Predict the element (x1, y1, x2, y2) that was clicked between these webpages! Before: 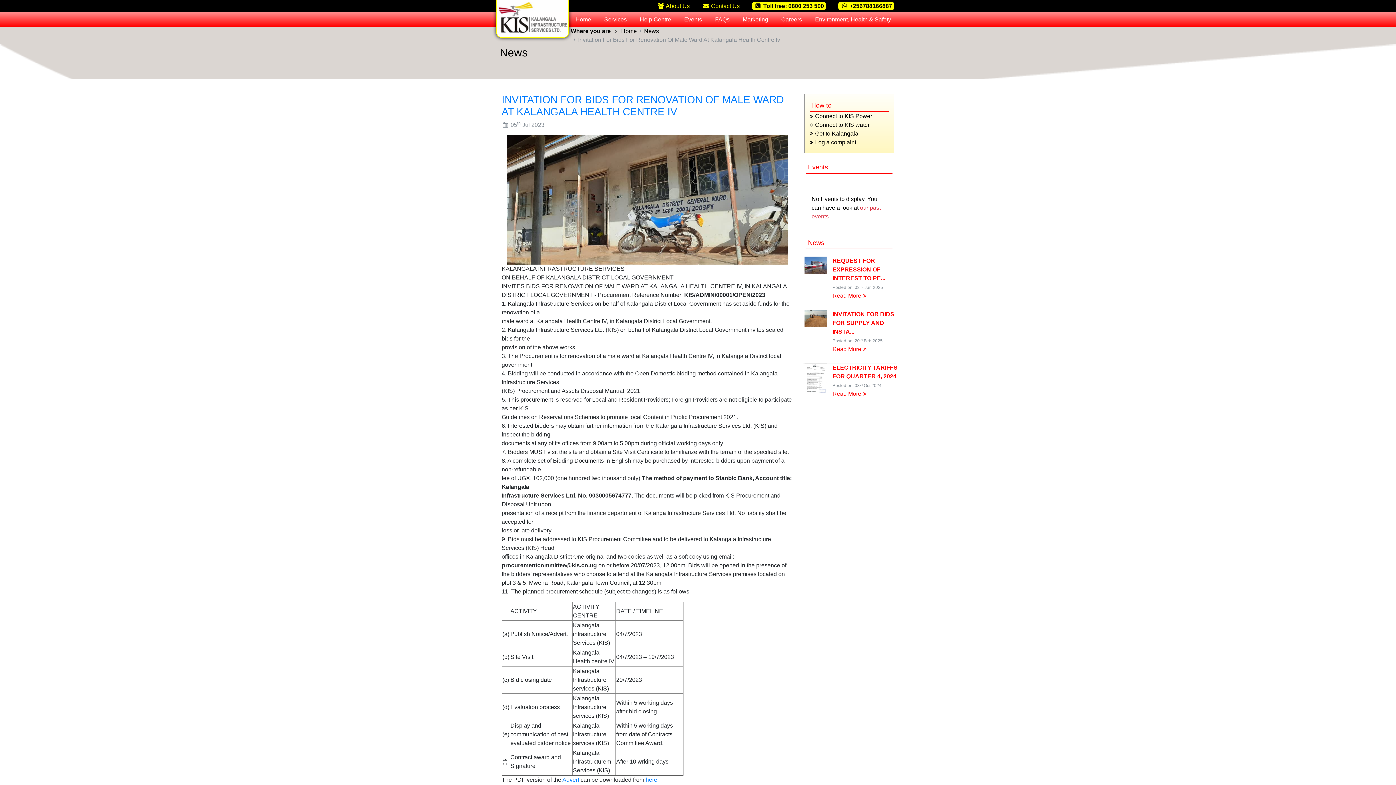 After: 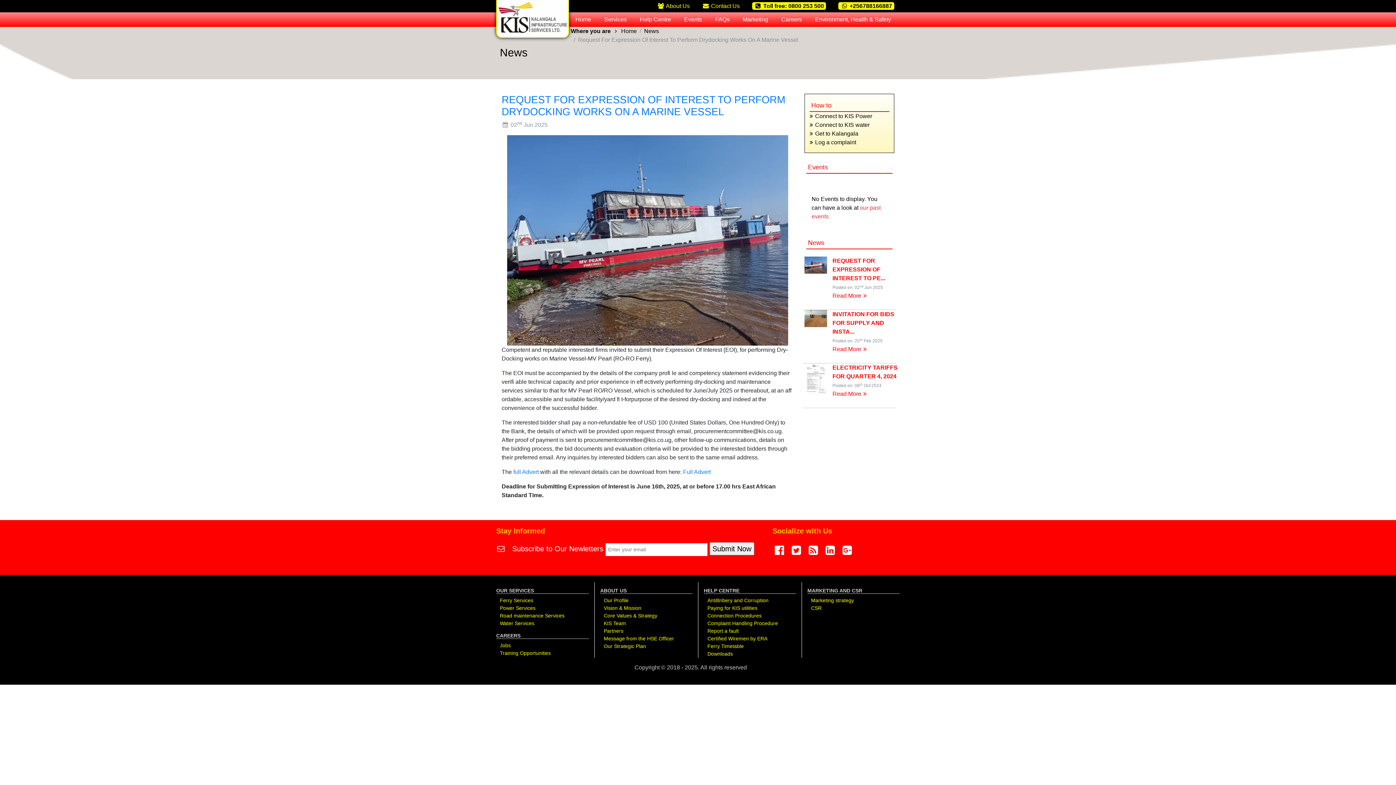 Action: bbox: (804, 261, 827, 267)